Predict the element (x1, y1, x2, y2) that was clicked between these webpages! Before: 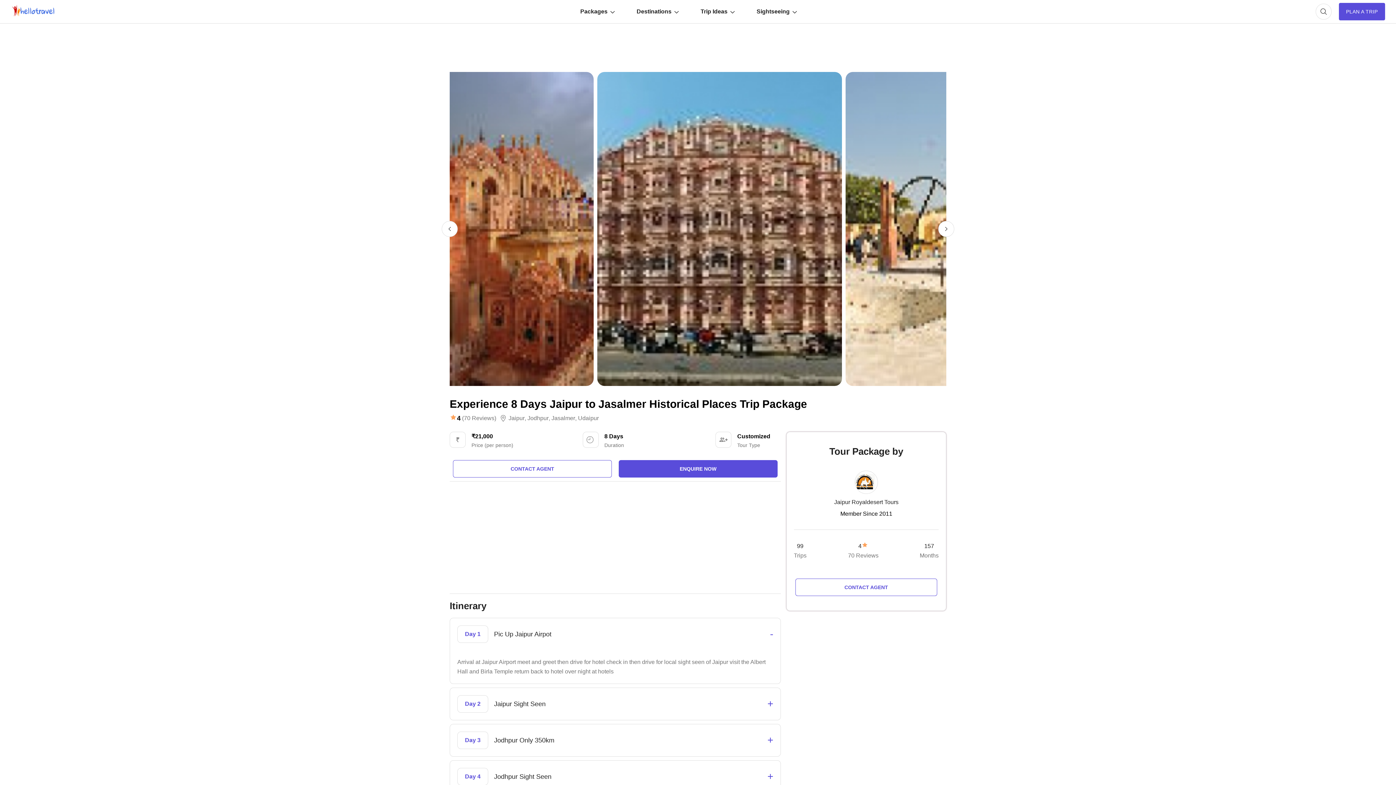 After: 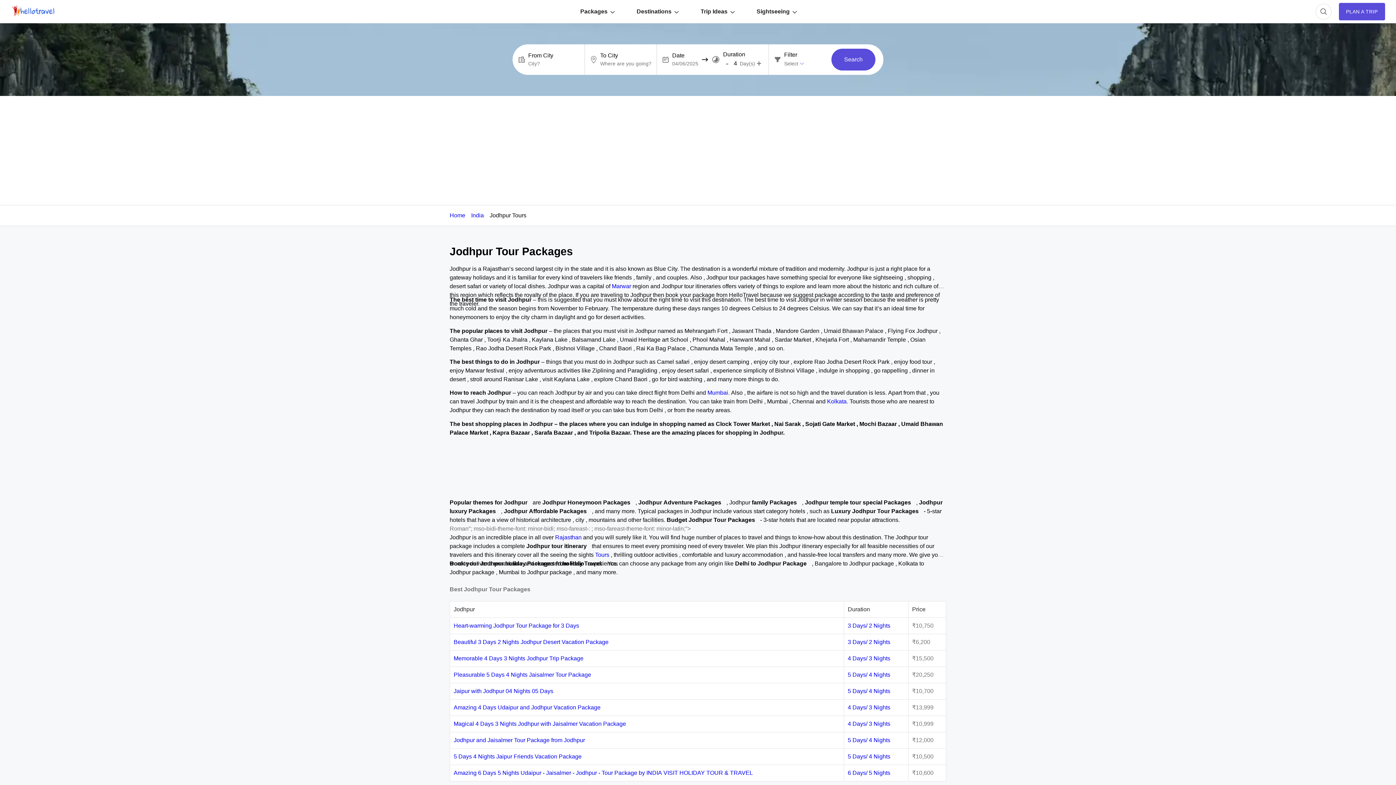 Action: bbox: (527, 415, 548, 421) label: Jodhpur